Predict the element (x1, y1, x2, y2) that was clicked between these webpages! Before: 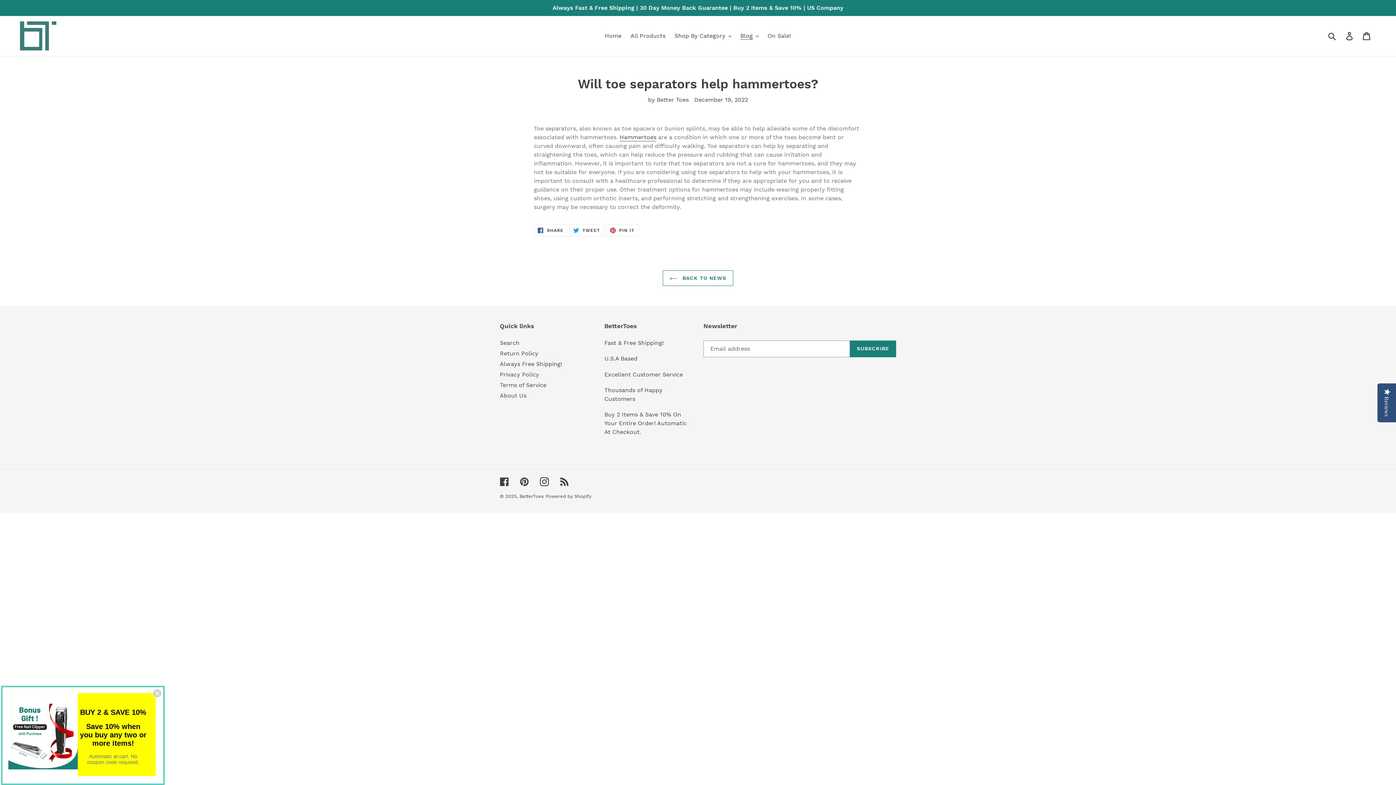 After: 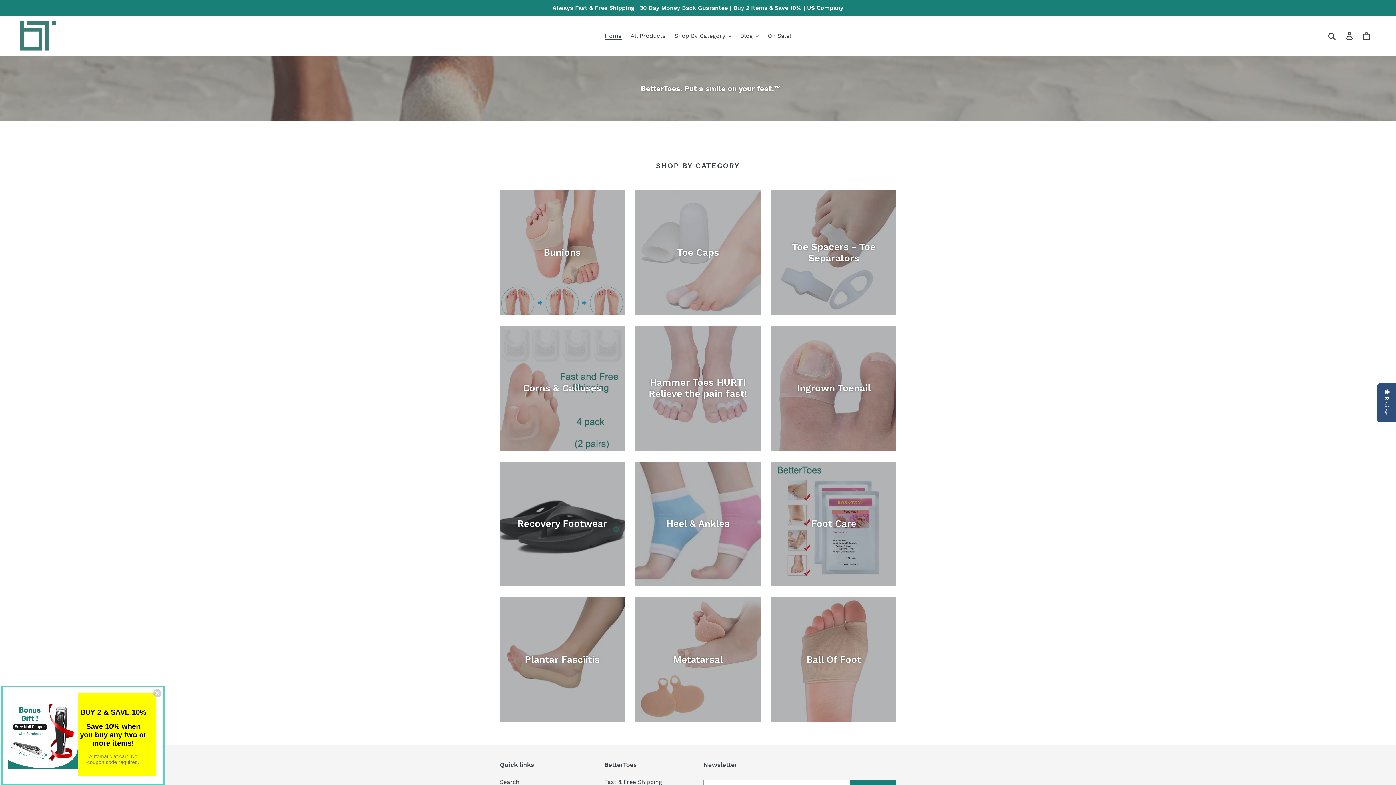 Action: bbox: (20, 21, 56, 50)